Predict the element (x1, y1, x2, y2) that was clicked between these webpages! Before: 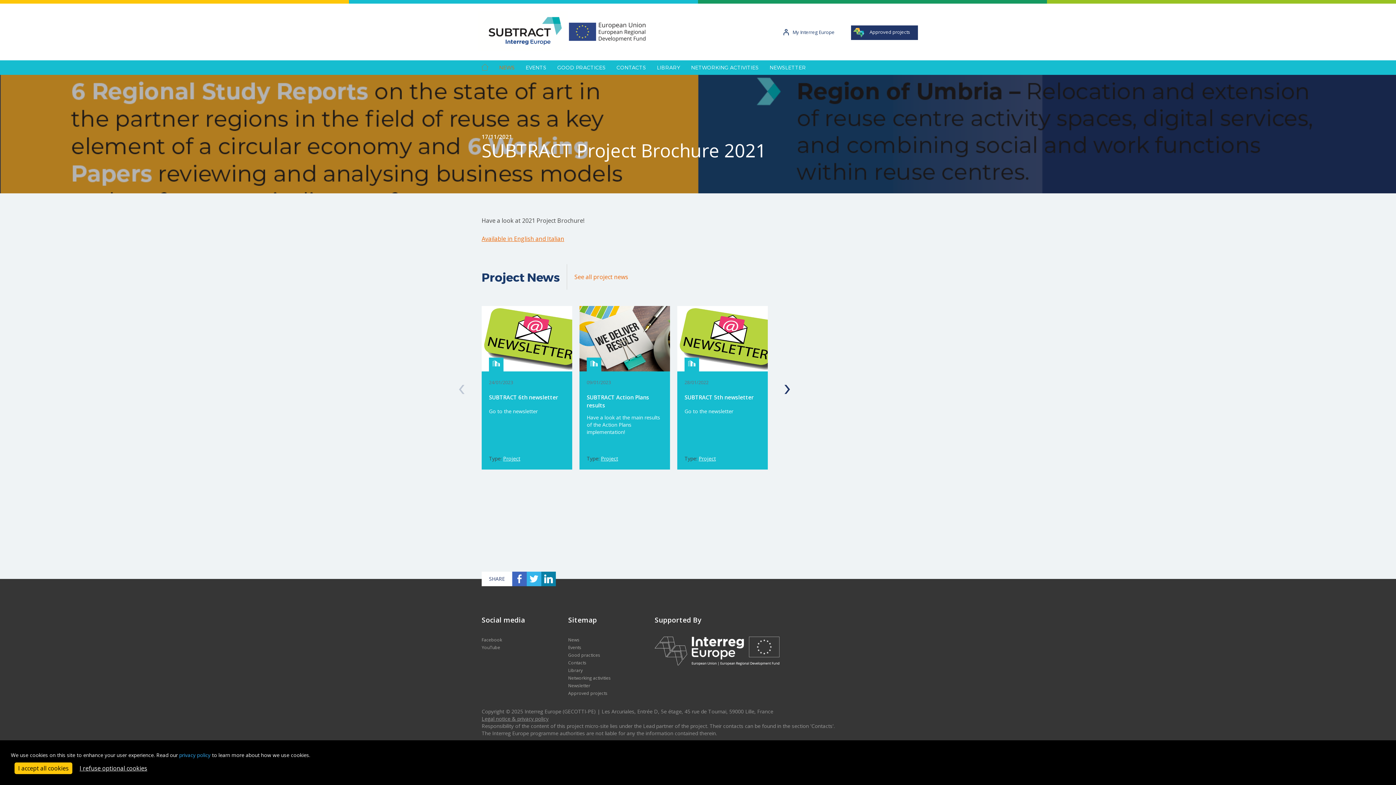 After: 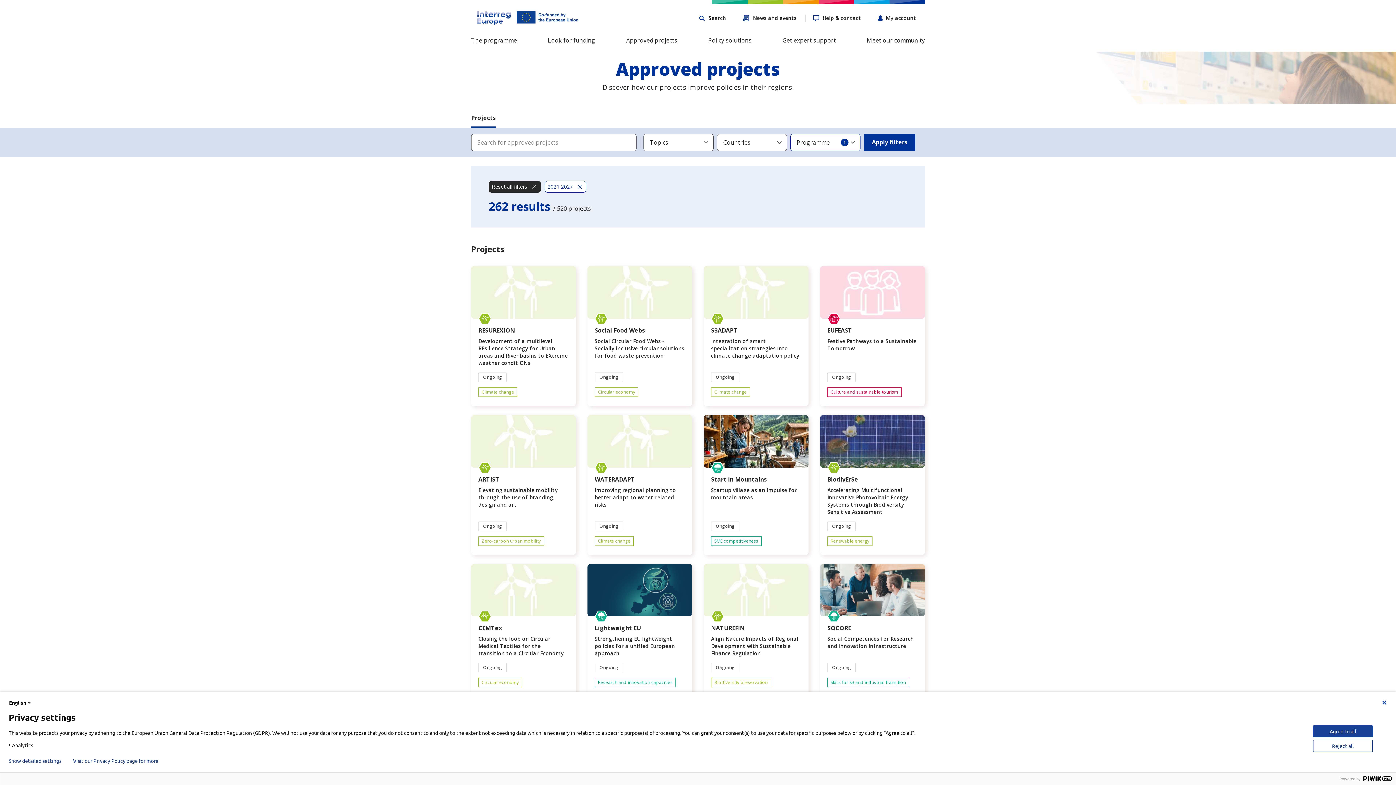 Action: bbox: (601, 455, 618, 462) label: Project